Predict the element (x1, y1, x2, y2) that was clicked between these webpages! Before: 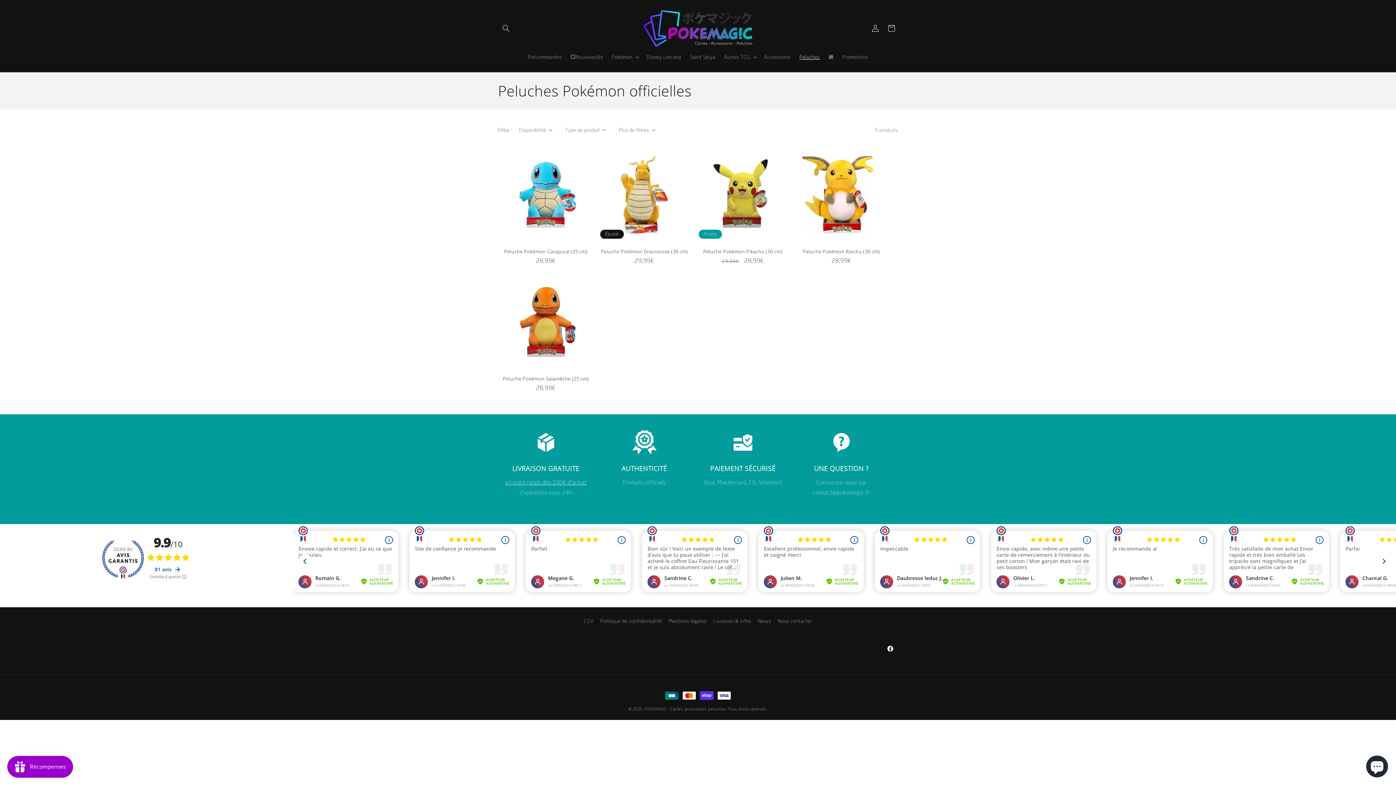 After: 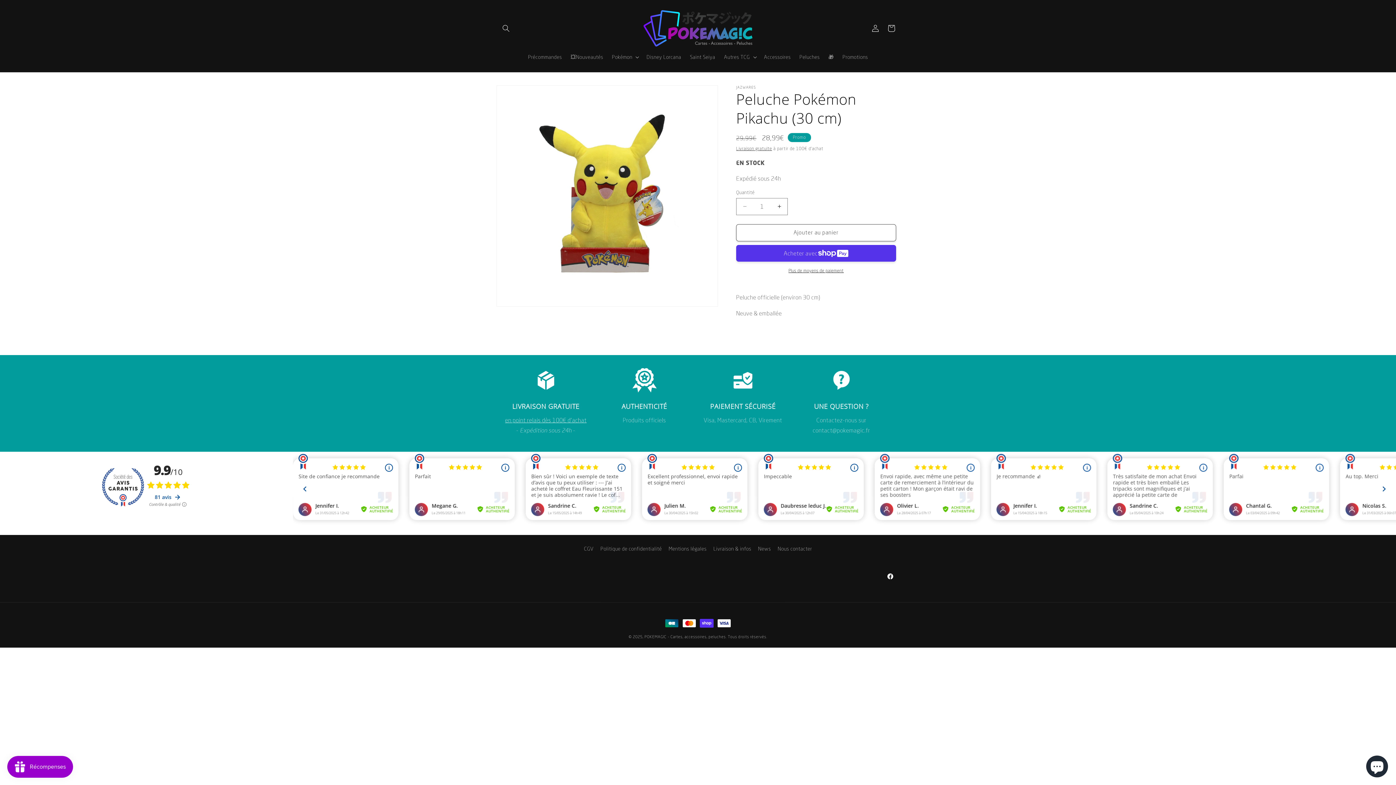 Action: bbox: (695, 248, 790, 254) label: Peluche Pokémon Pikachu (30 cm)